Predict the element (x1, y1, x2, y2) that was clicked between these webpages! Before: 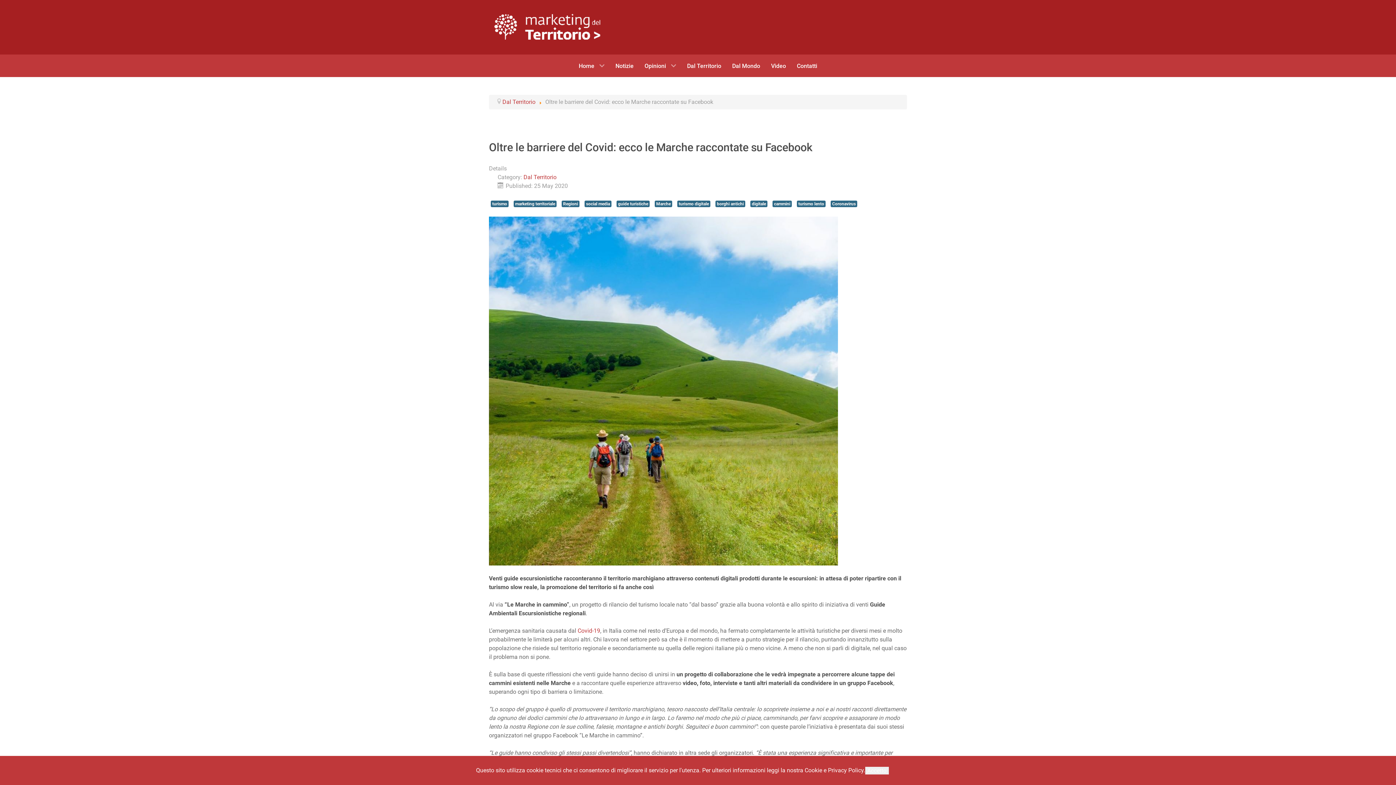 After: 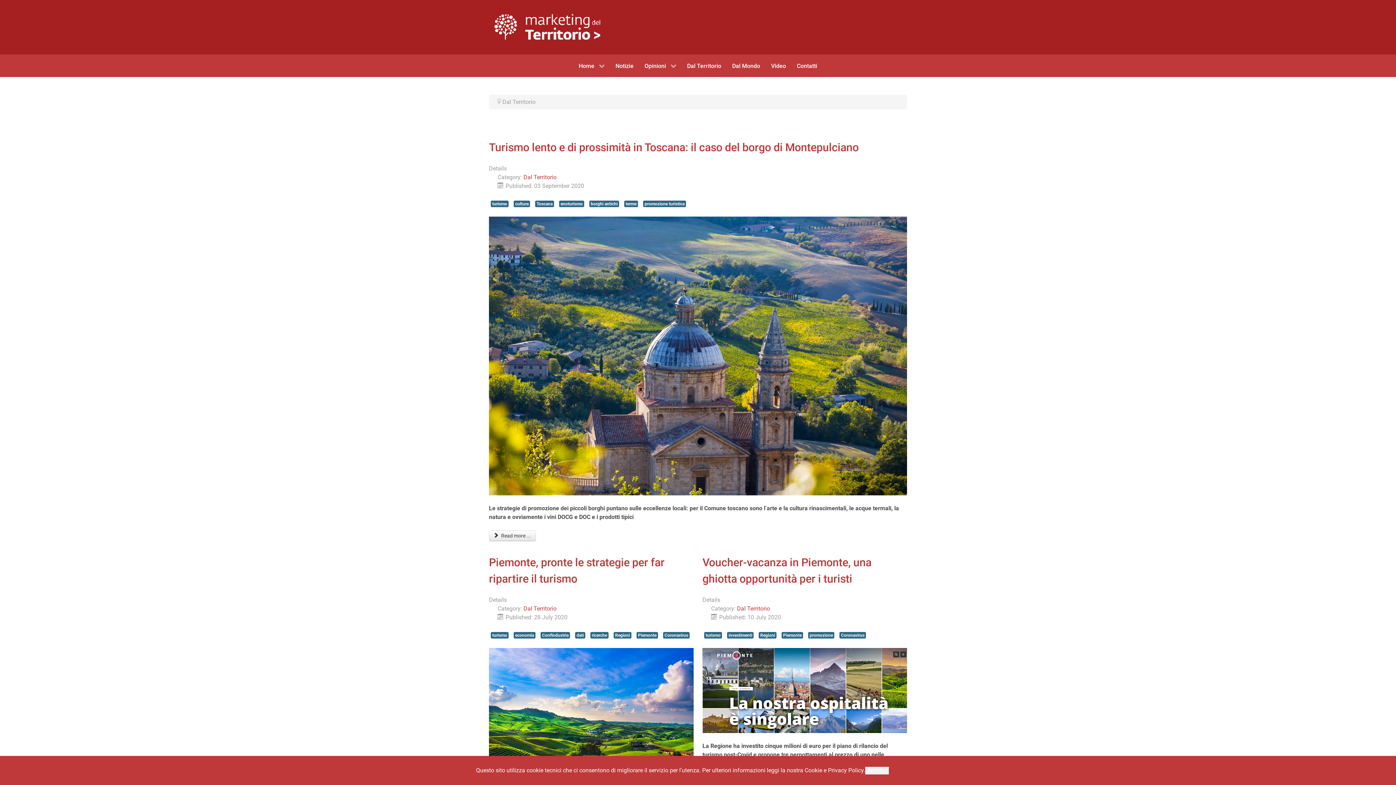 Action: label: Dal Territorio bbox: (502, 98, 535, 105)